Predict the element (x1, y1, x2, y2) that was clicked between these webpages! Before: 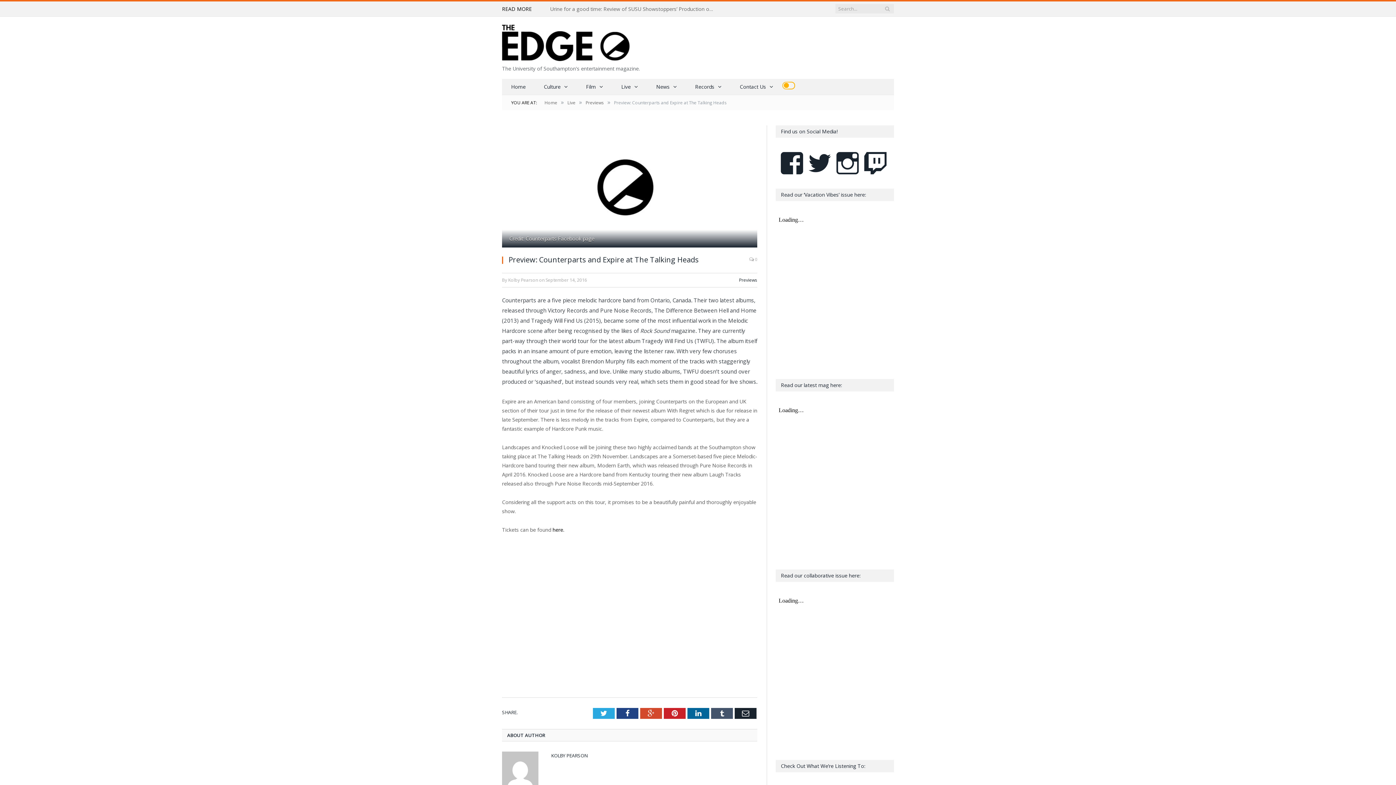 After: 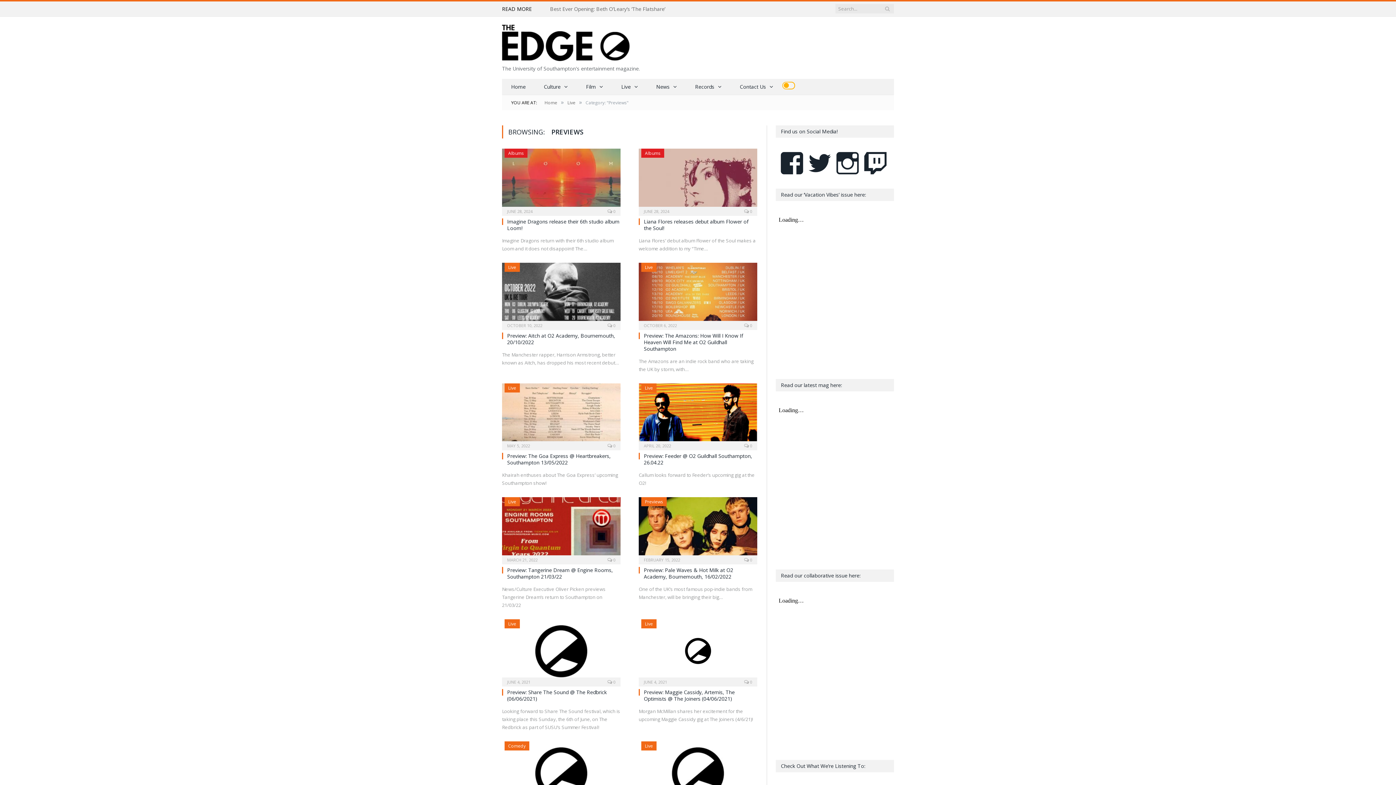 Action: bbox: (585, 99, 604, 105) label: Previews